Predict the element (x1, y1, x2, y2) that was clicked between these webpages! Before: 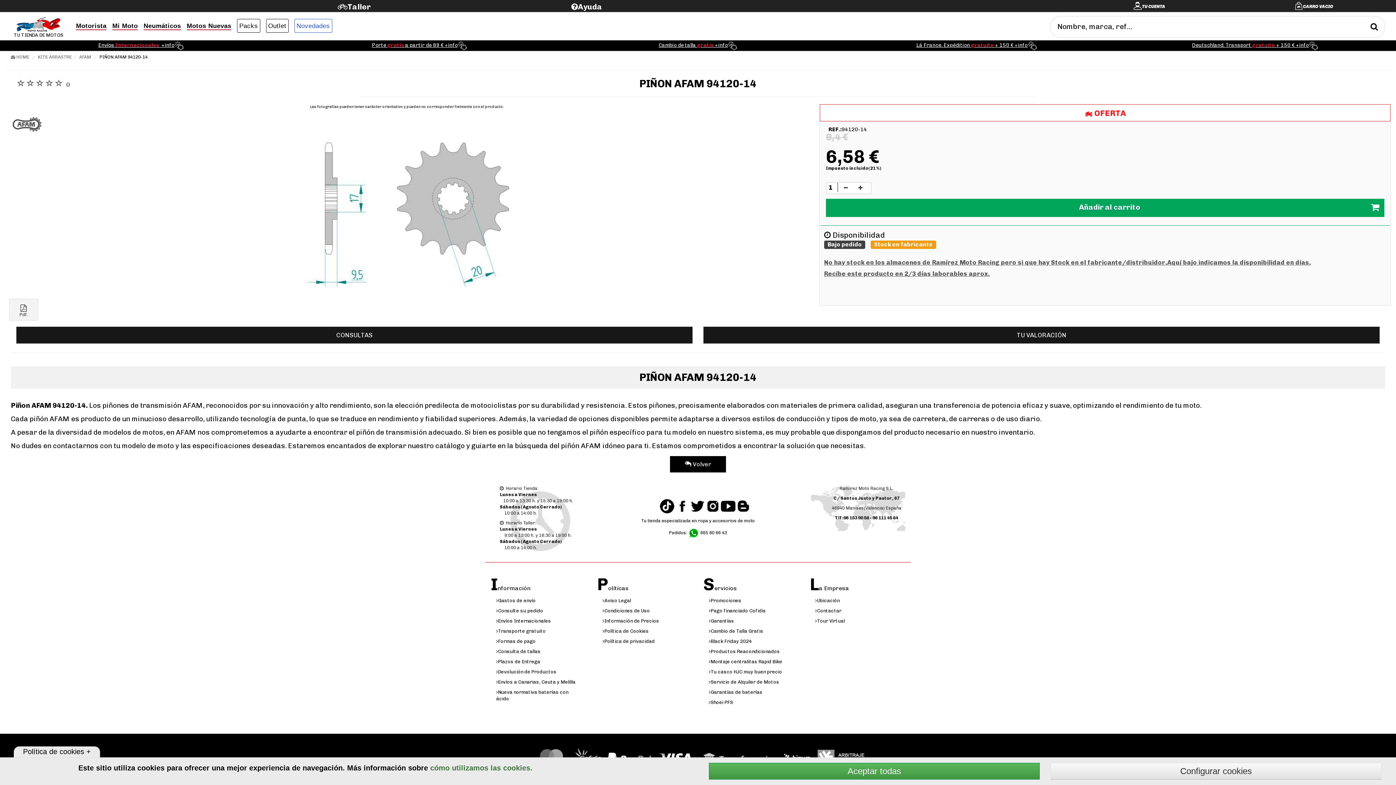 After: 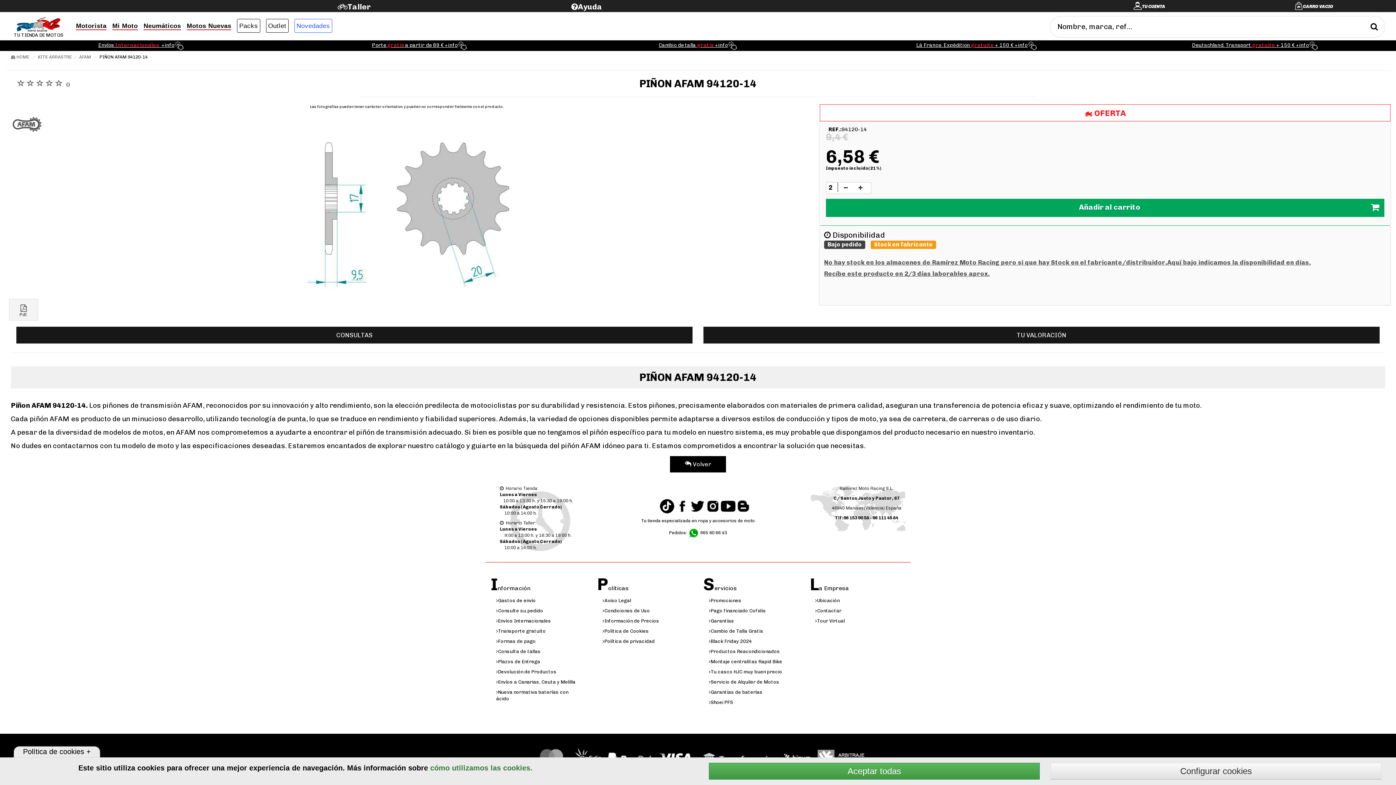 Action: bbox: (853, 182, 867, 194)